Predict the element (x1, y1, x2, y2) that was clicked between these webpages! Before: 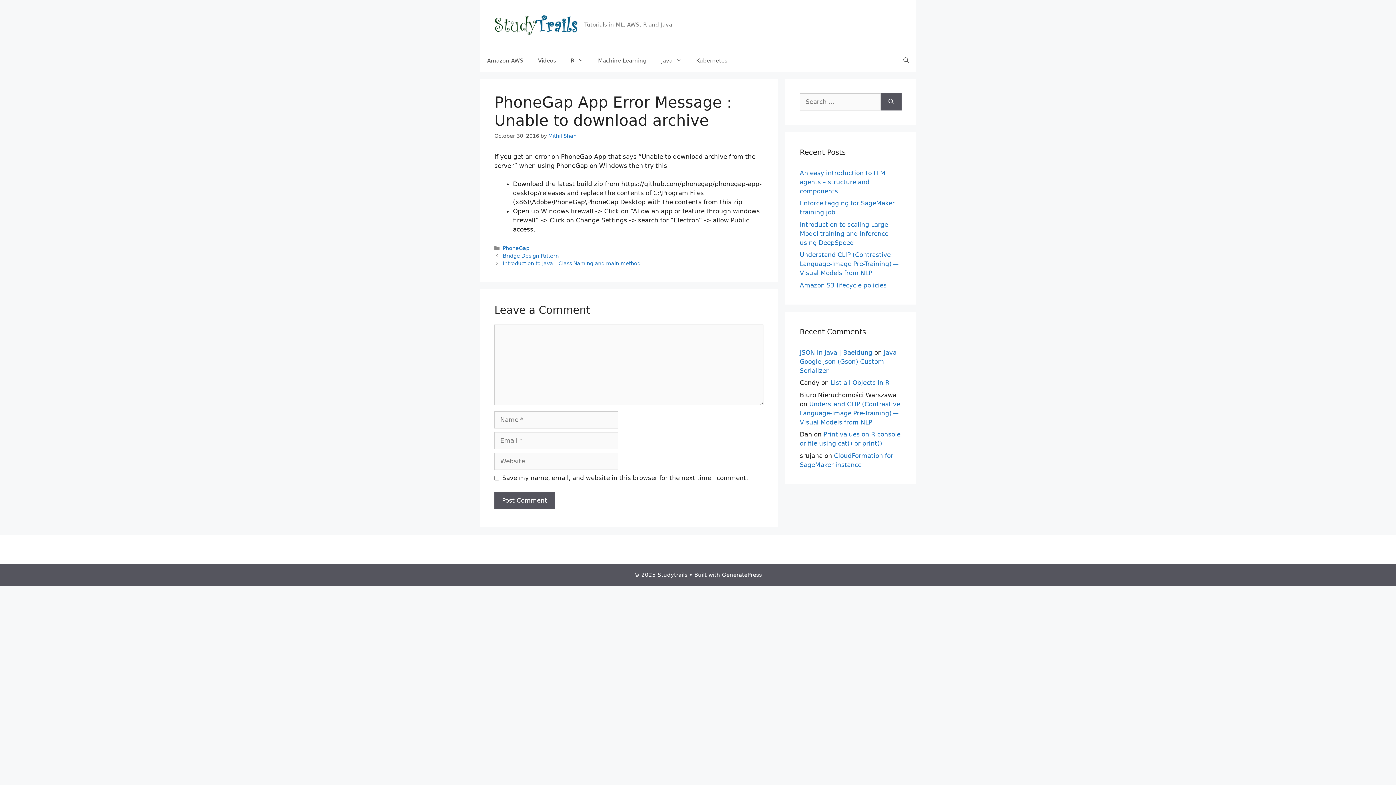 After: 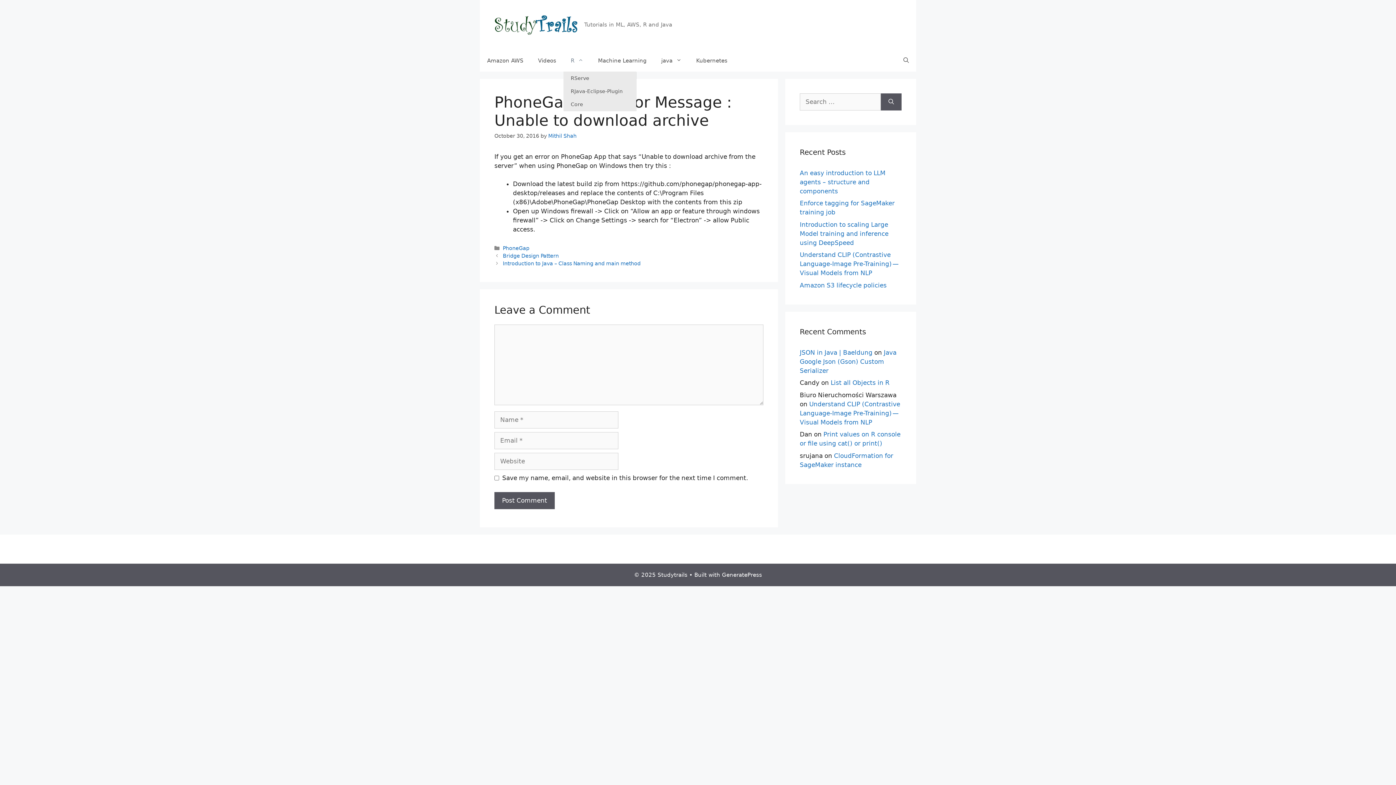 Action: label: R bbox: (563, 49, 590, 71)